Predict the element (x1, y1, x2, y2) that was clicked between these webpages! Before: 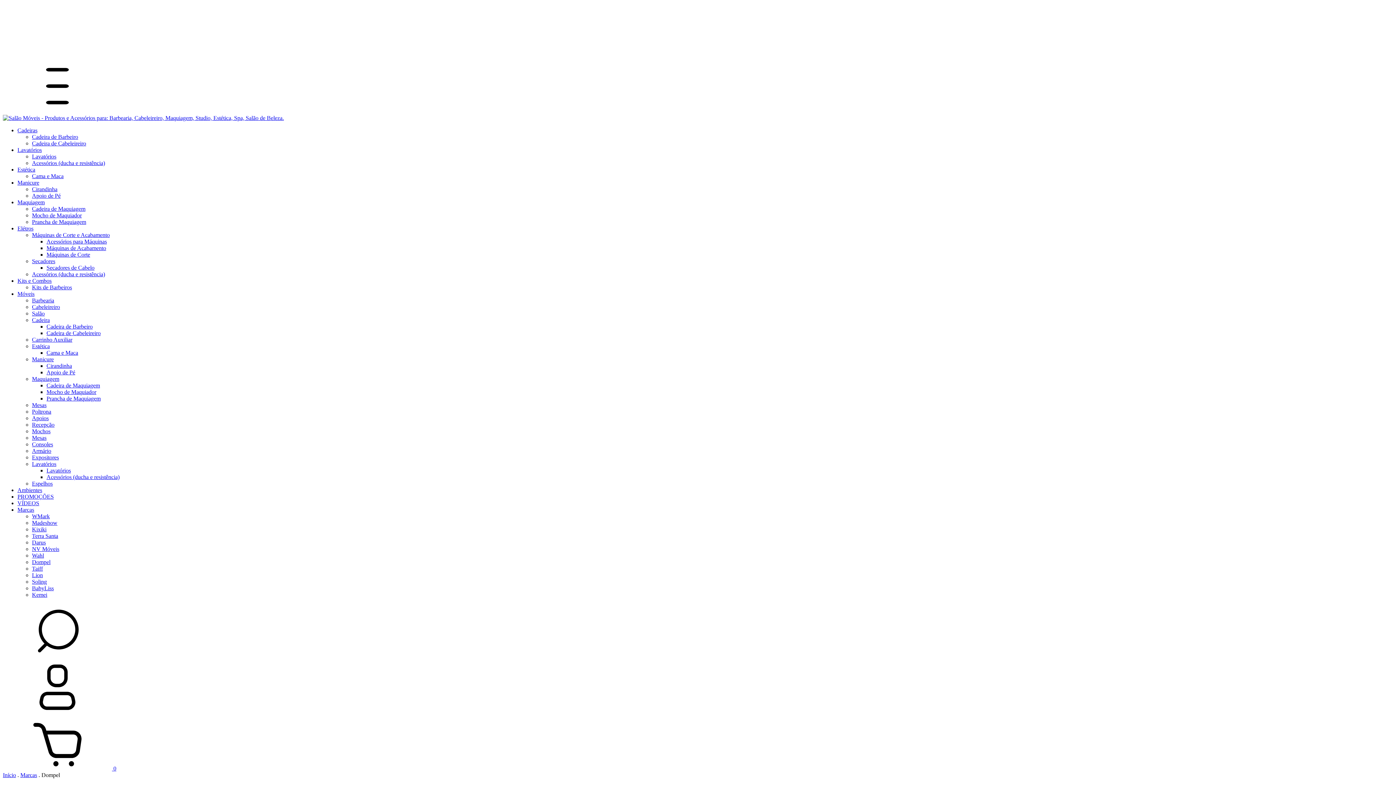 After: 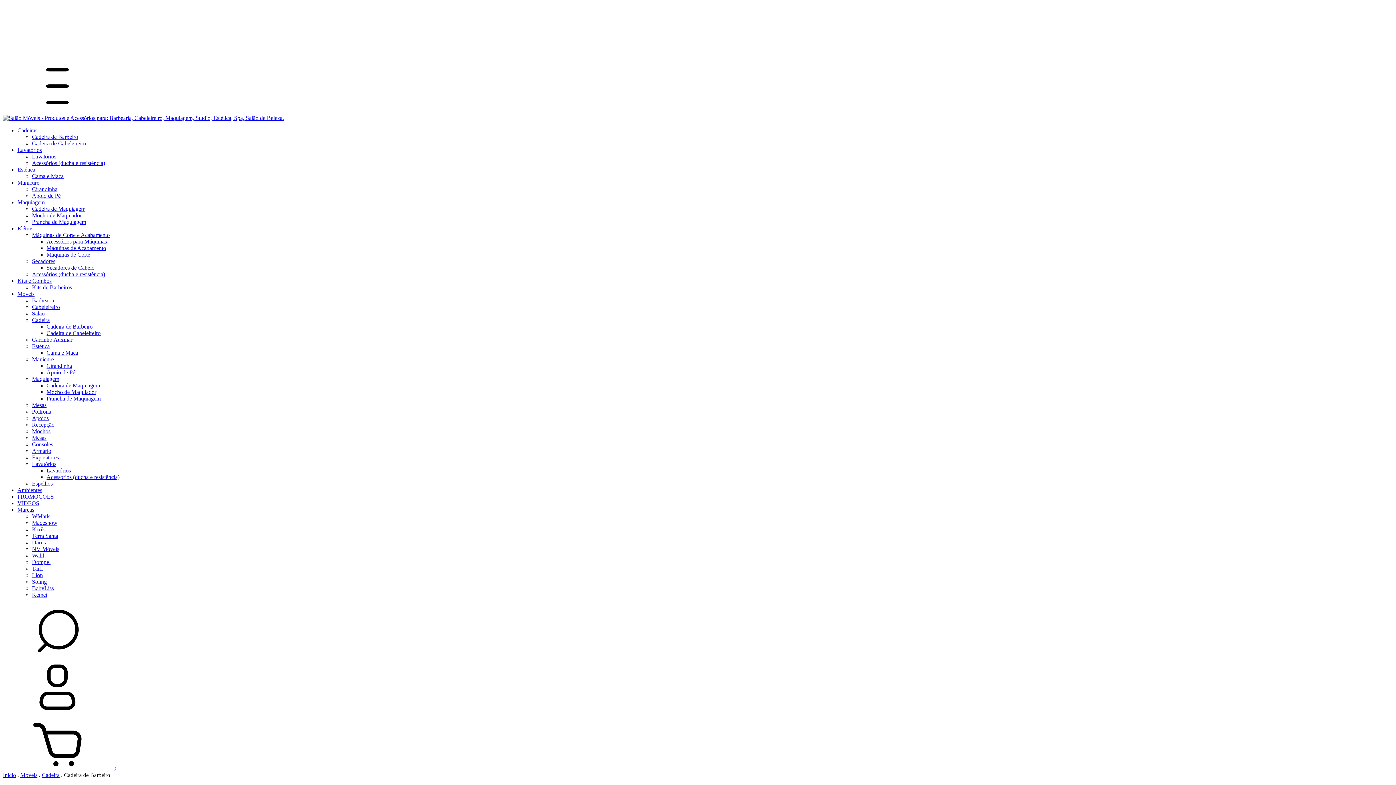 Action: label: Cadeira de Barbeiro bbox: (46, 323, 92, 329)